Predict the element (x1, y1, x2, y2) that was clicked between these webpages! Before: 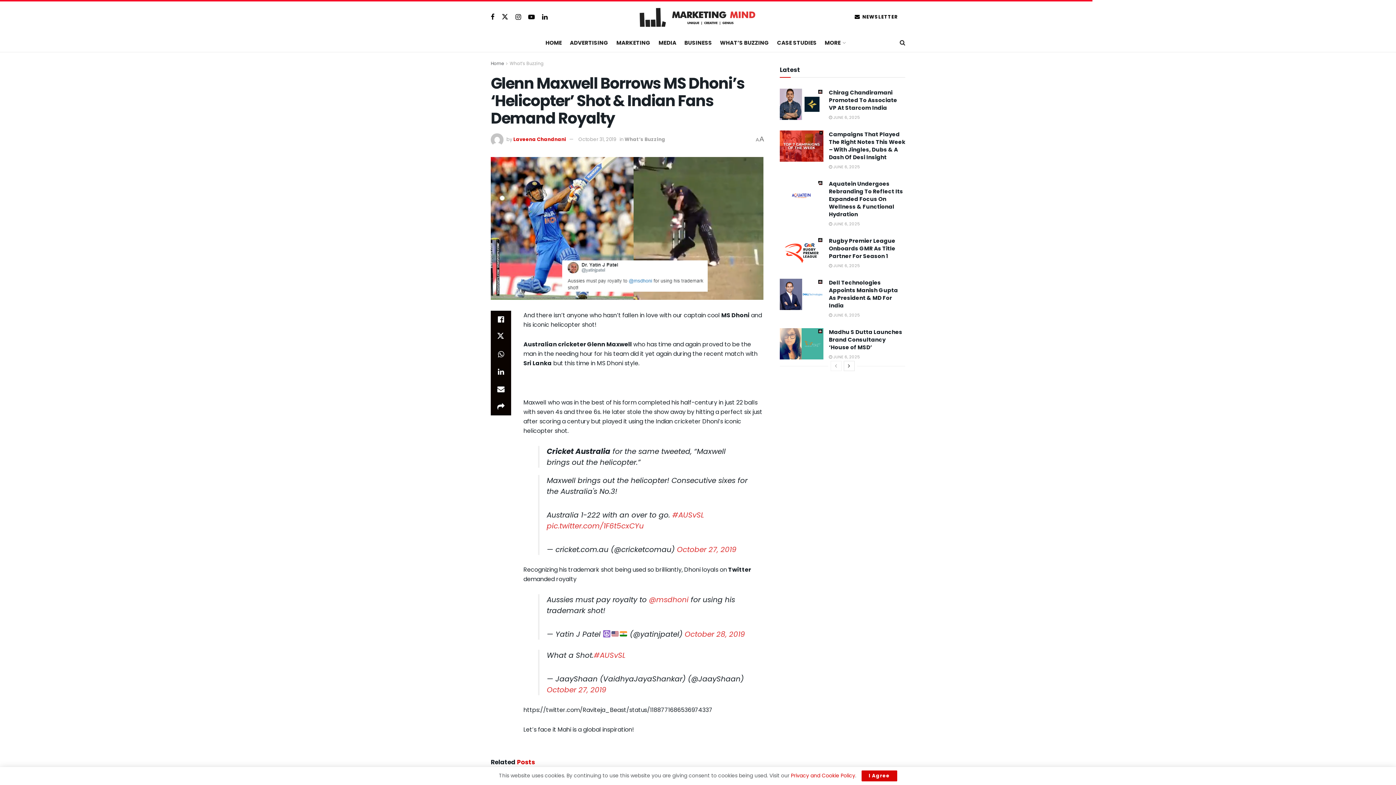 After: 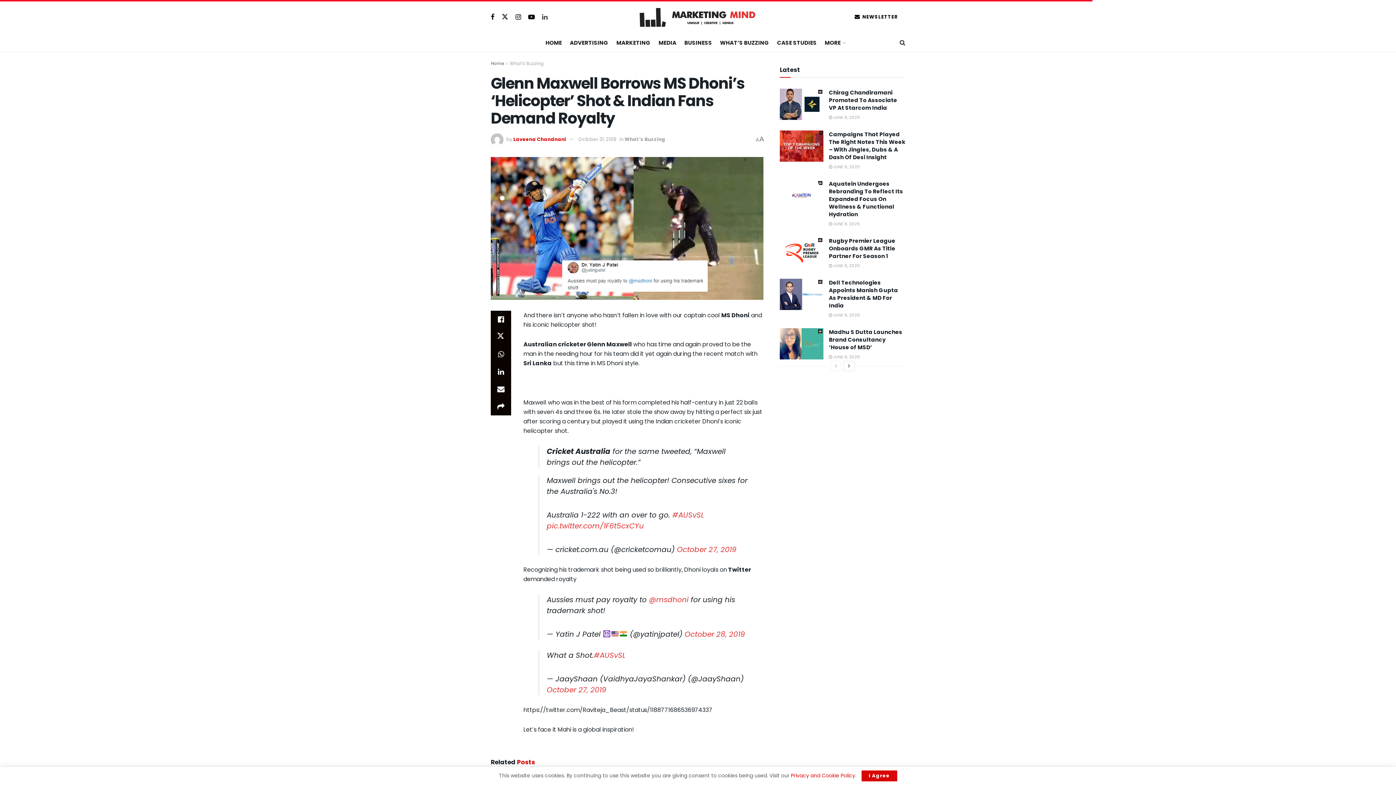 Action: bbox: (542, 12, 547, 21) label: Find us on LinkedIn